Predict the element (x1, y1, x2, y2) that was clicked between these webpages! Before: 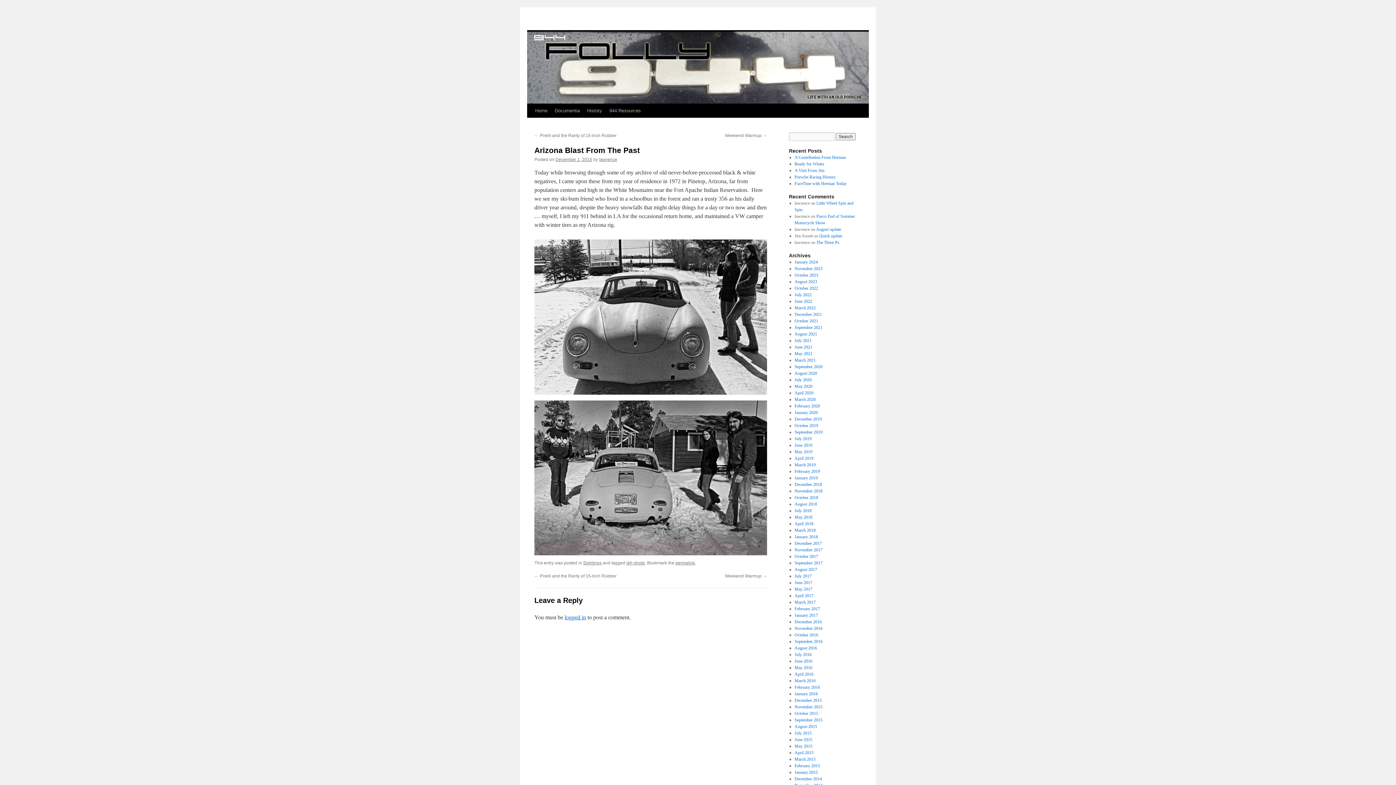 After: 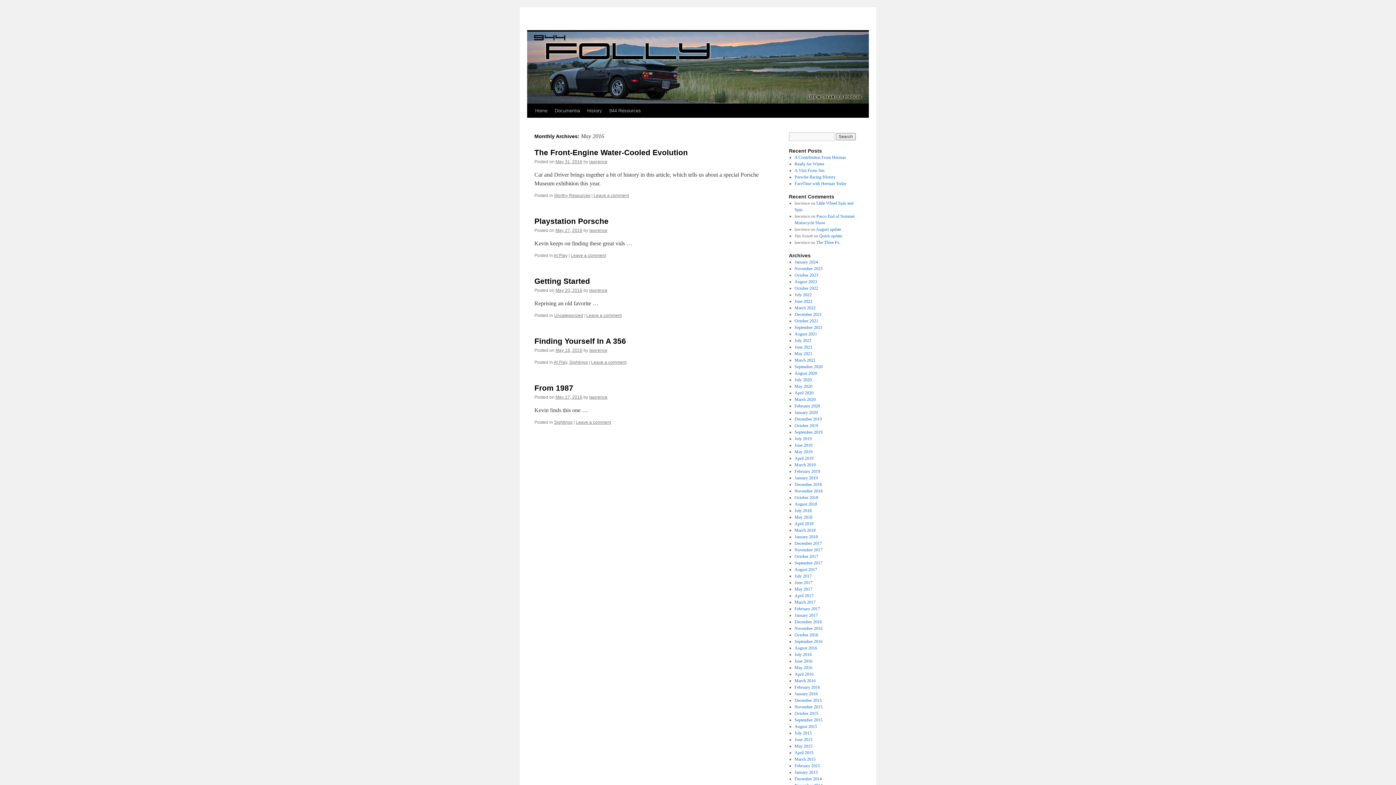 Action: bbox: (794, 665, 812, 670) label: May 2016